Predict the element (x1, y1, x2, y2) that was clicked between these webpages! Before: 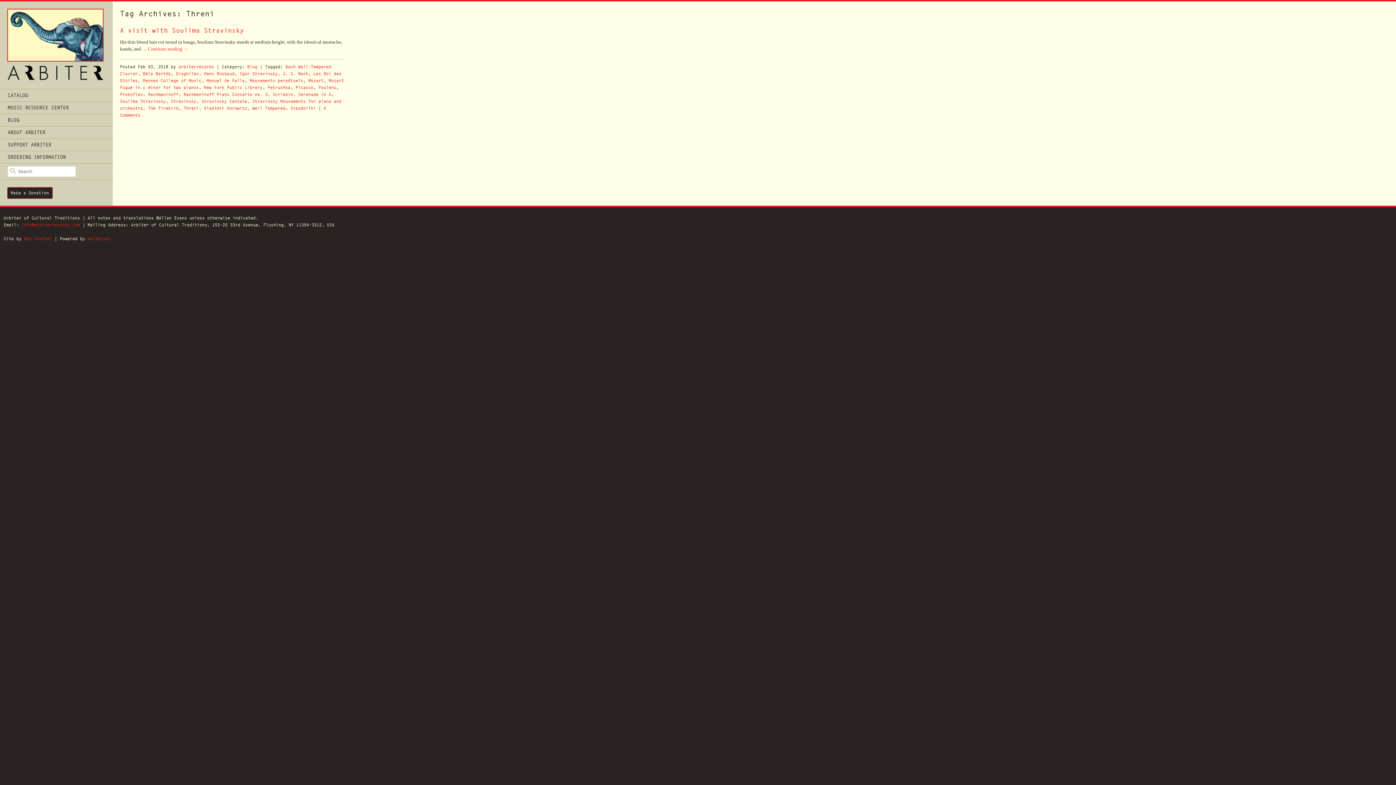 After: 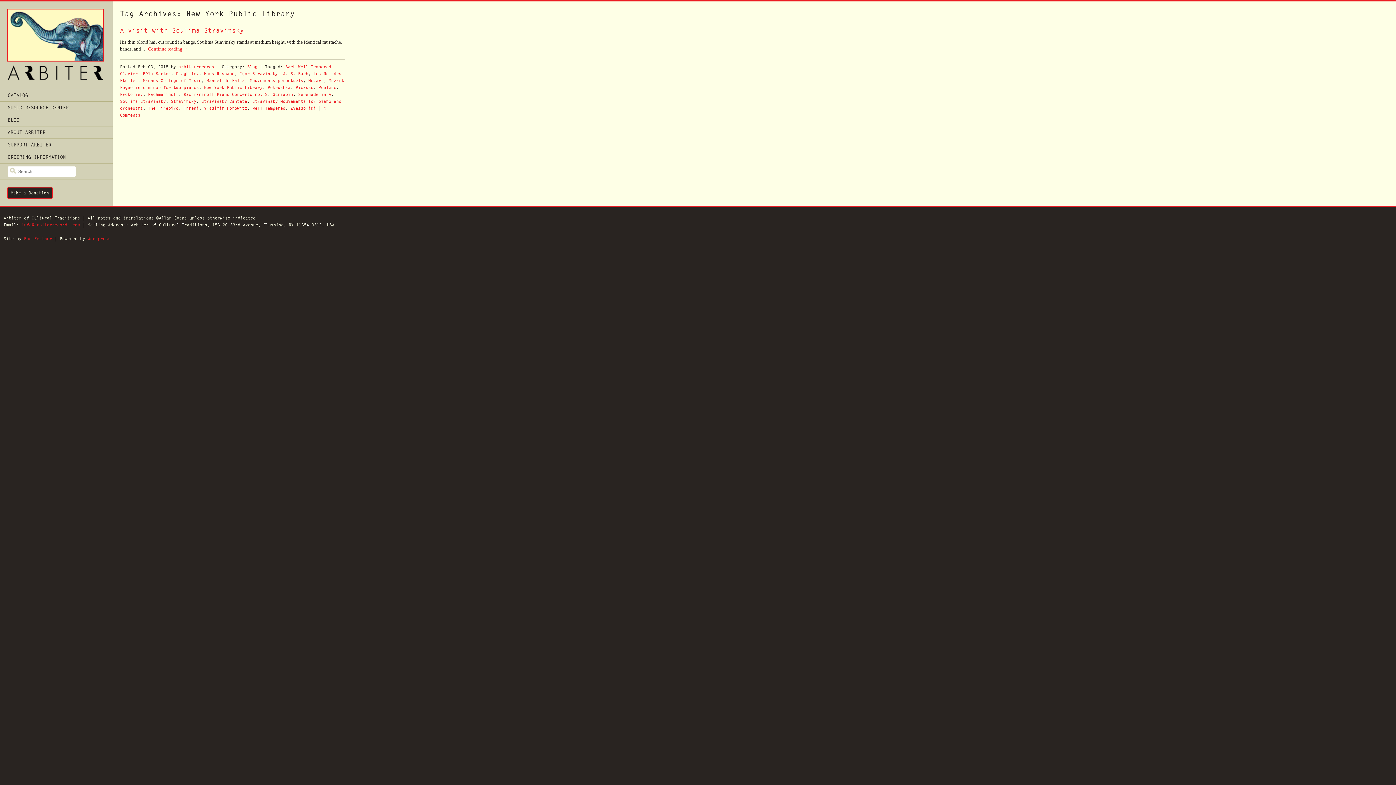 Action: label: New York Public Library bbox: (203, 84, 262, 90)